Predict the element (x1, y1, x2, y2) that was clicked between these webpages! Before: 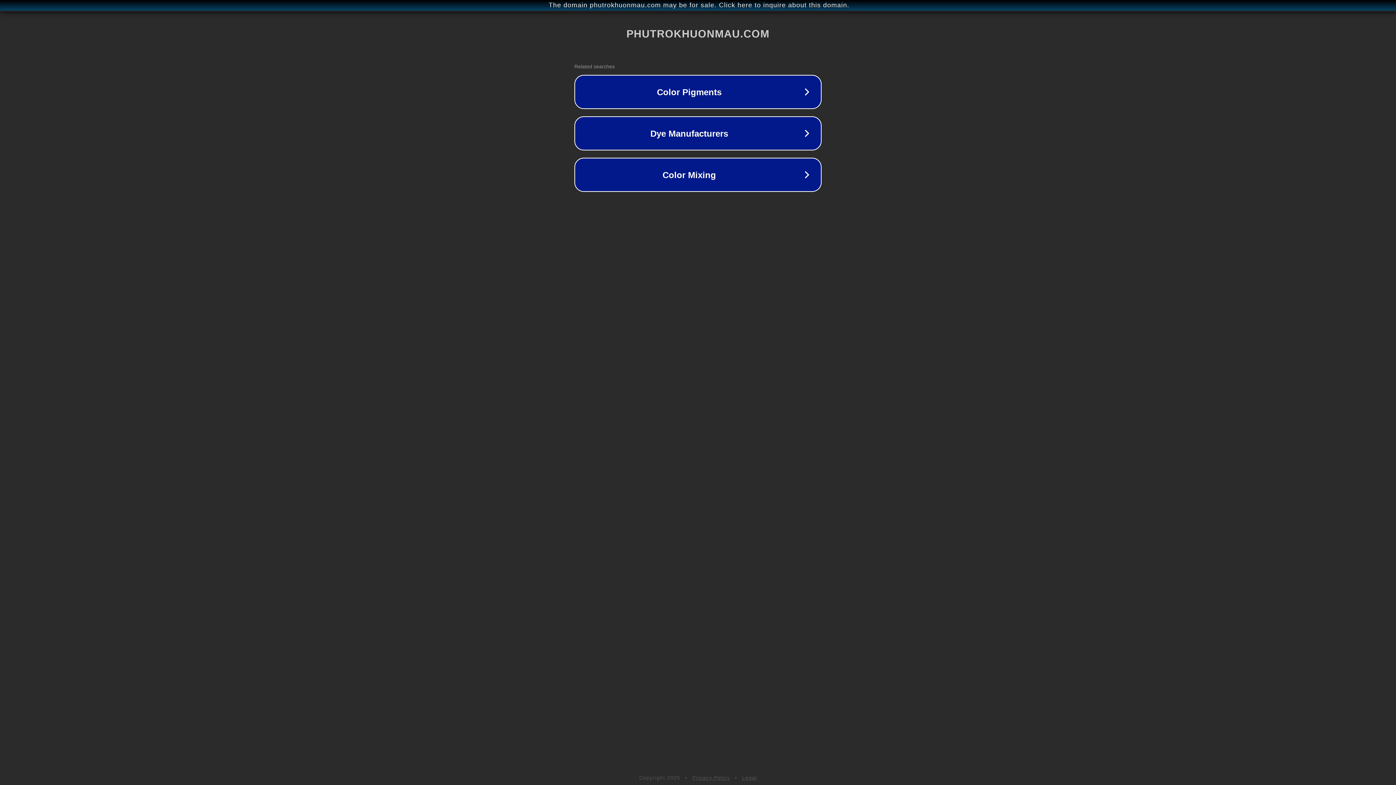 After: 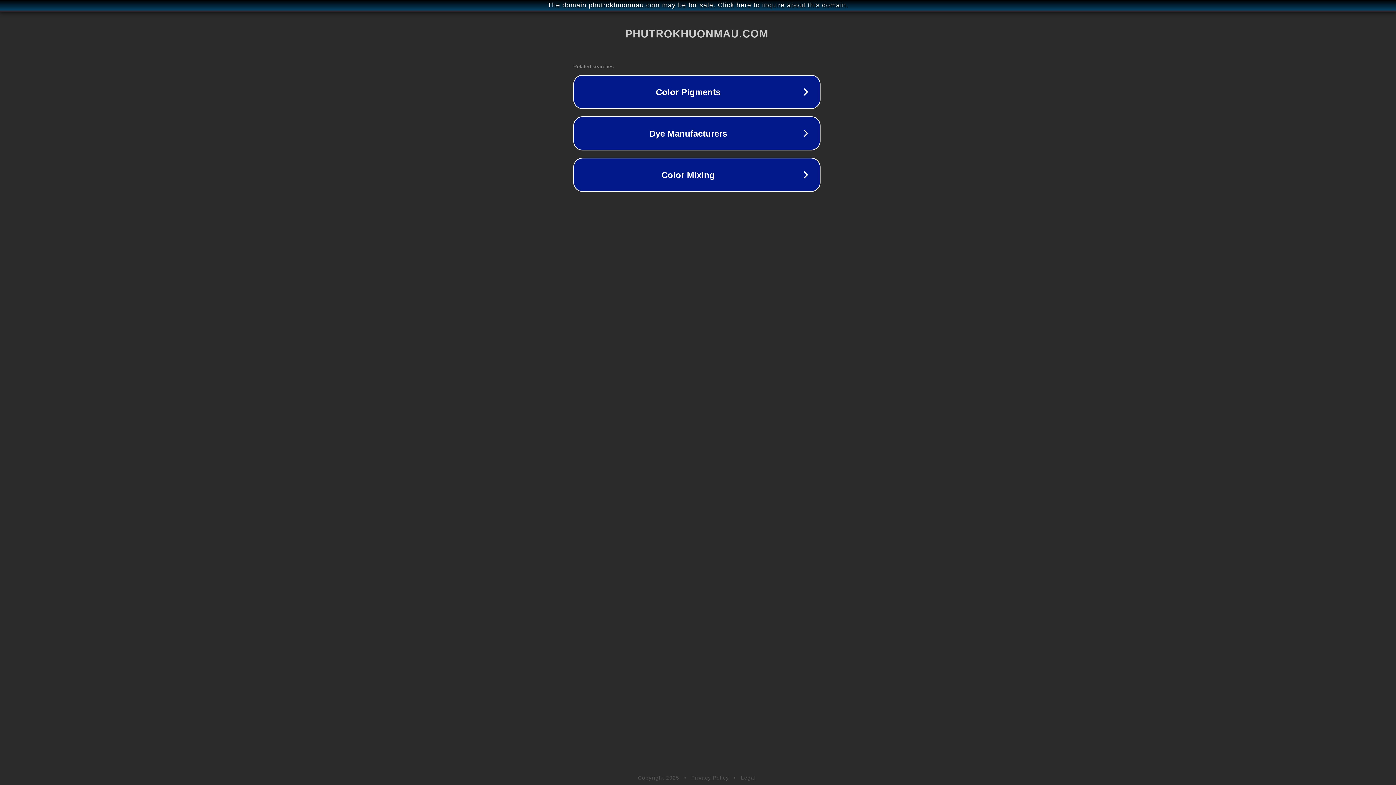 Action: bbox: (1, 1, 1397, 9) label: The domain phutrokhuonmau.com may be for sale. Click here to inquire about this domain.